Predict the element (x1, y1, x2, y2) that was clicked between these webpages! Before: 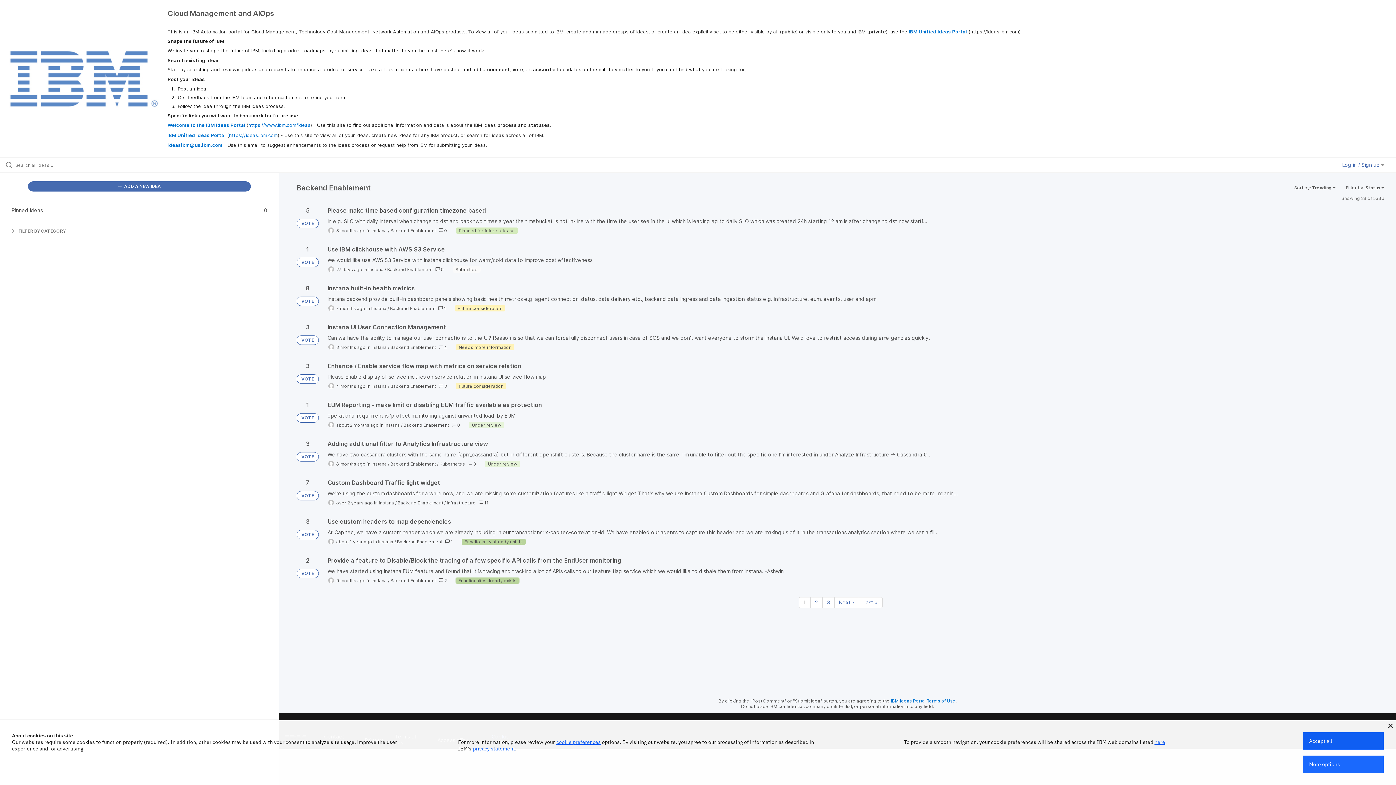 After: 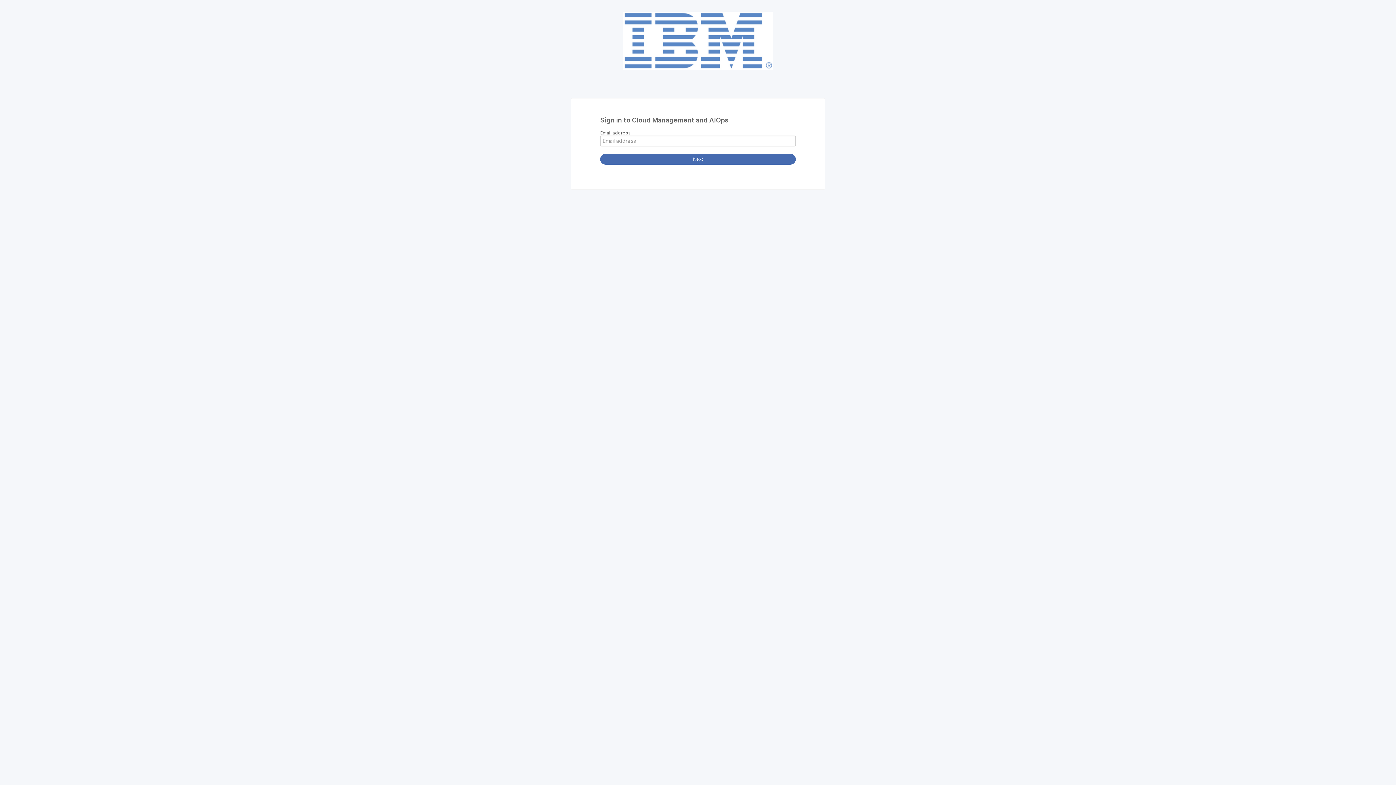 Action: label:  ADD A NEW IDEA bbox: (27, 181, 251, 191)